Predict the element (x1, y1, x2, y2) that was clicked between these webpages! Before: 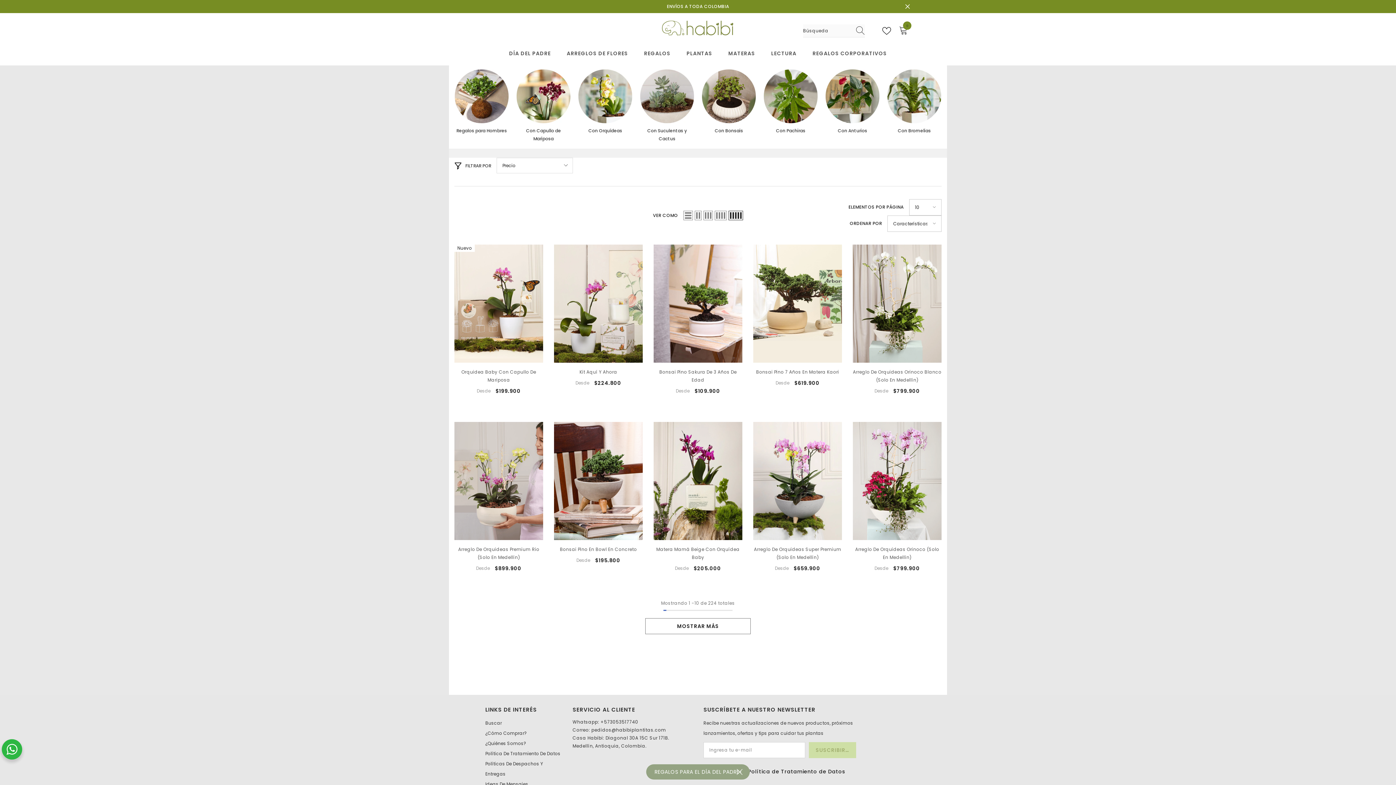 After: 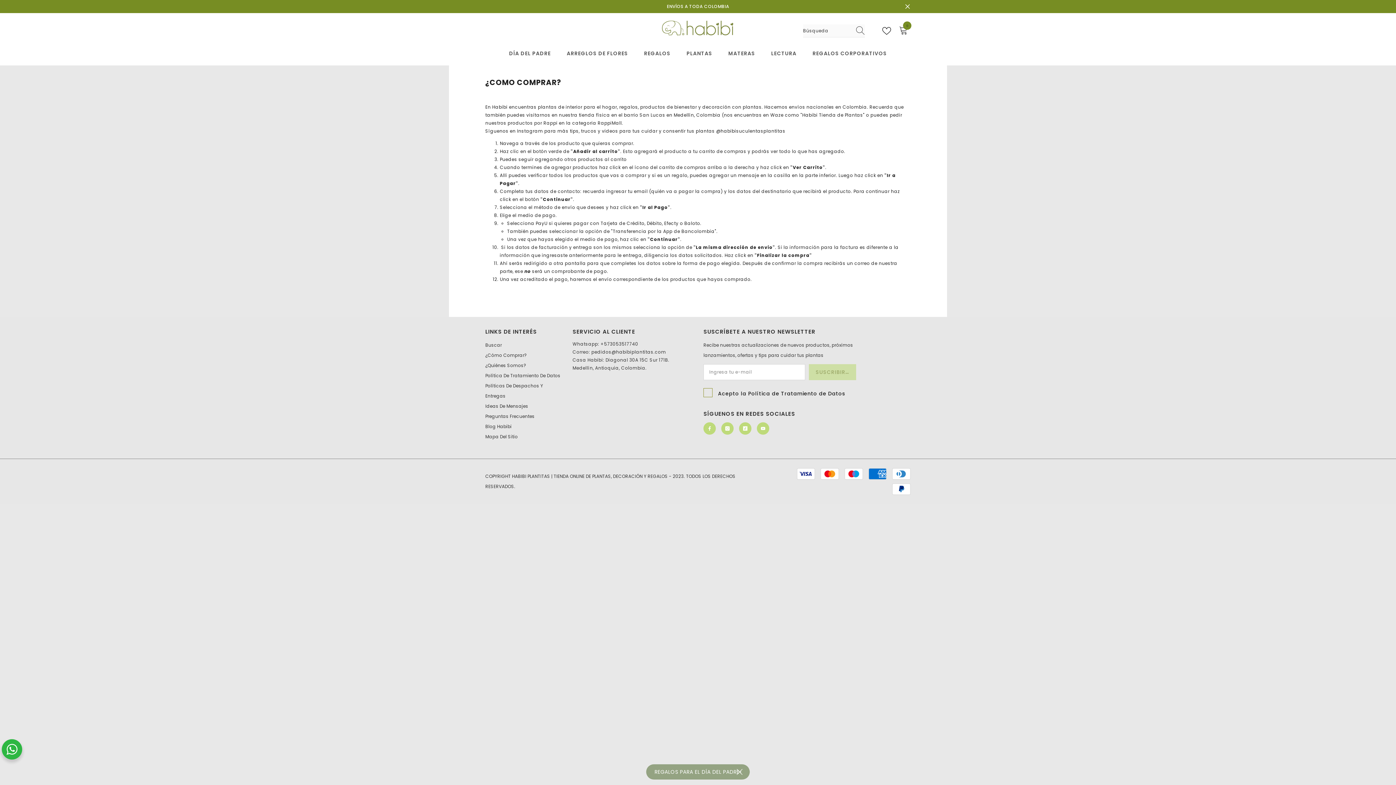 Action: label: ¿Cómo Comprar? bbox: (485, 728, 527, 738)